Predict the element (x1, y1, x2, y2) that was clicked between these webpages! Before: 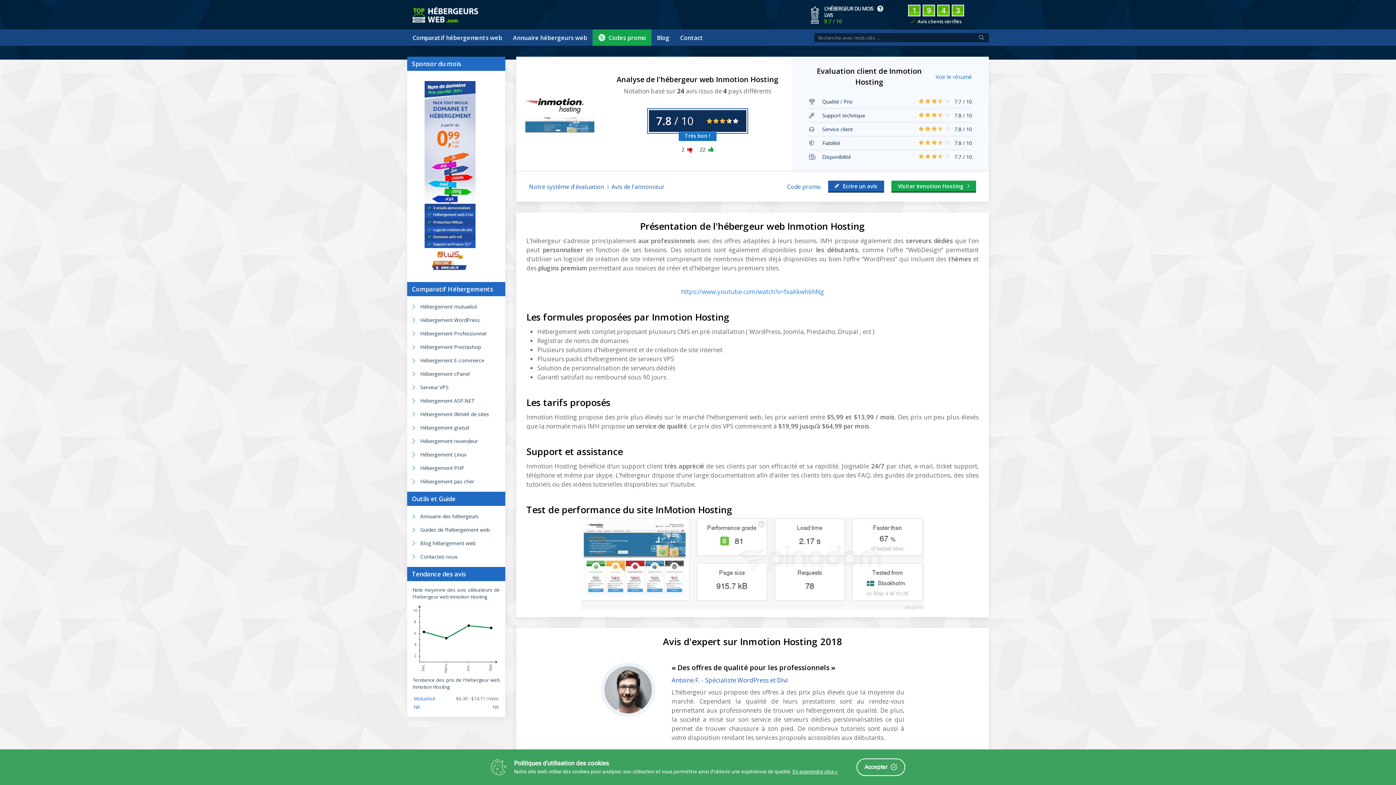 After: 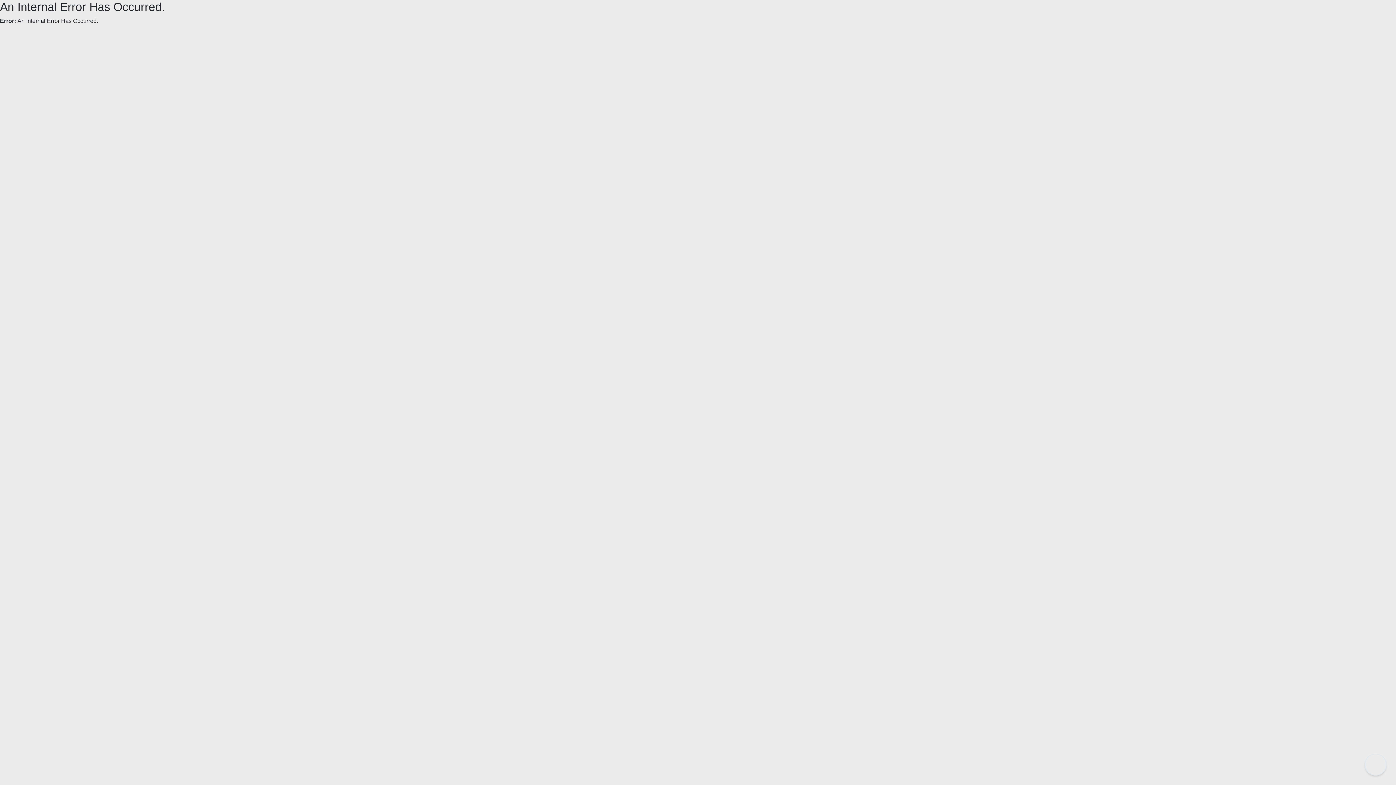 Action: bbox: (421, 74, 491, 278)